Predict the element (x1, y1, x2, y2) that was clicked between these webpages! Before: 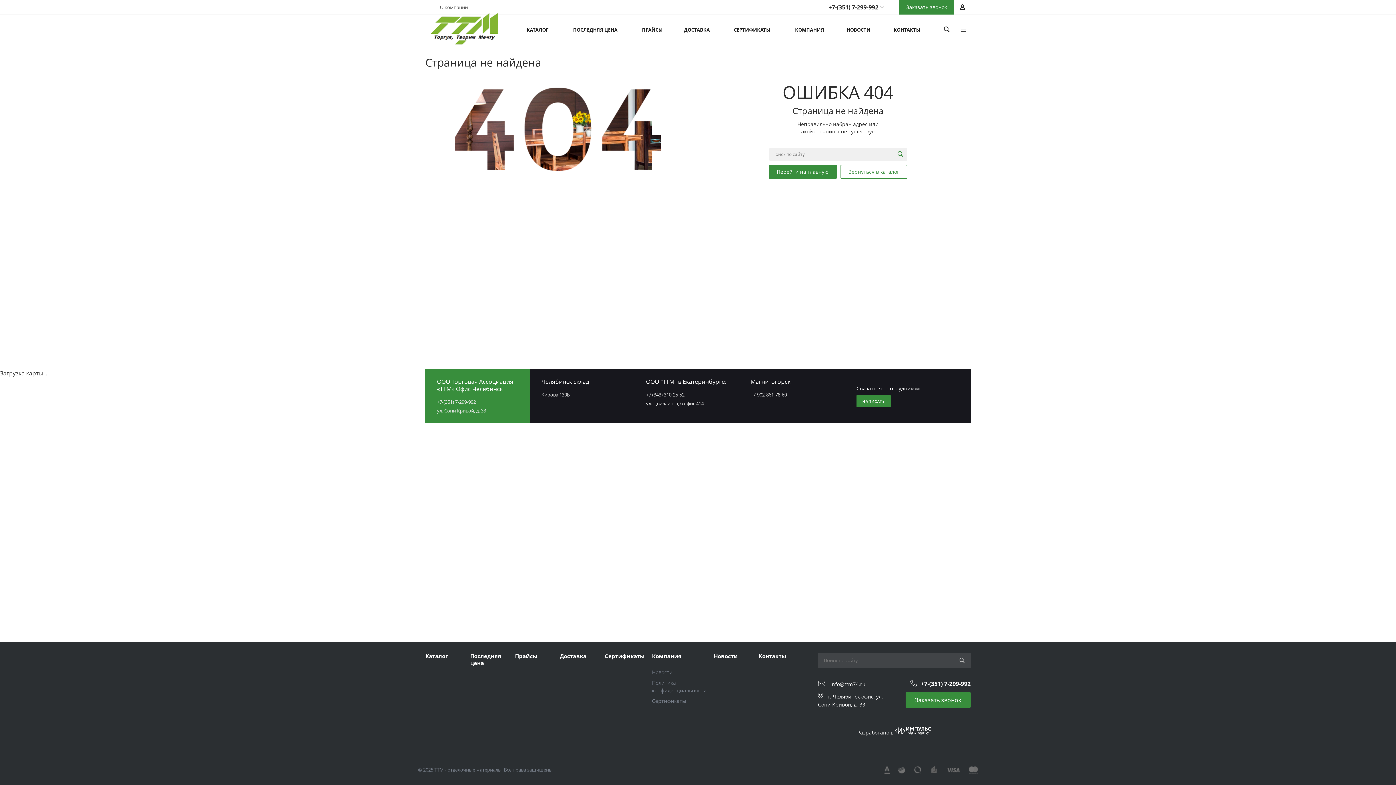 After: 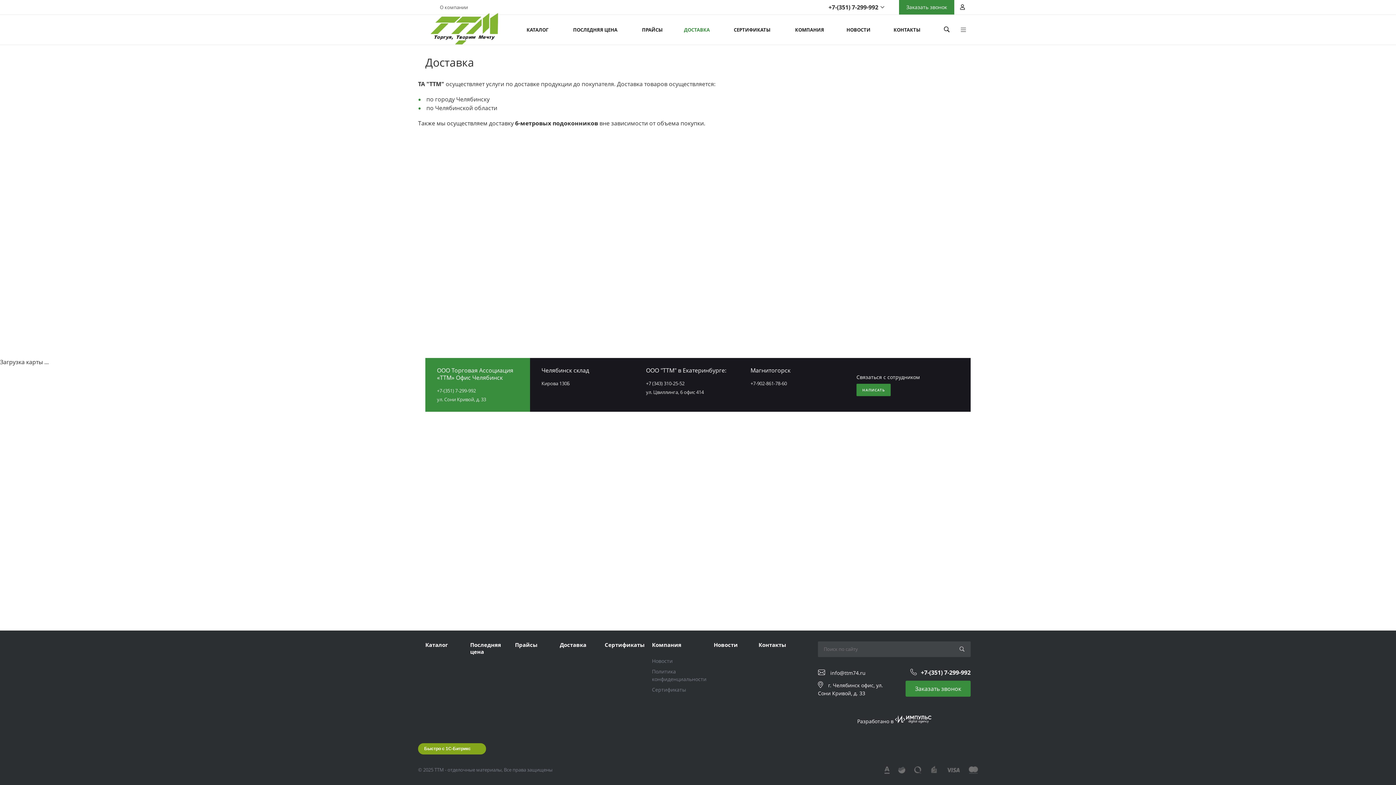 Action: bbox: (673, 14, 721, 44) label: ДОСТАВКА